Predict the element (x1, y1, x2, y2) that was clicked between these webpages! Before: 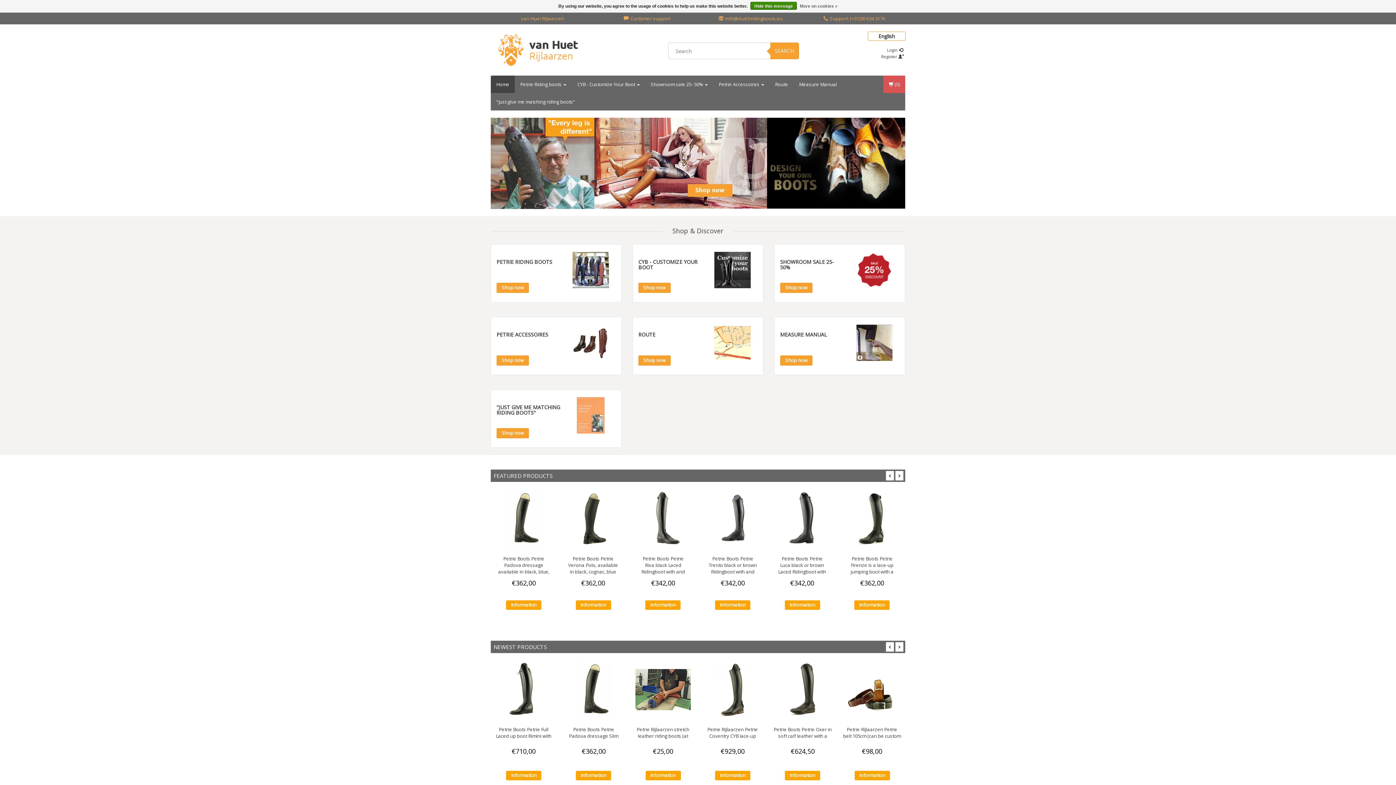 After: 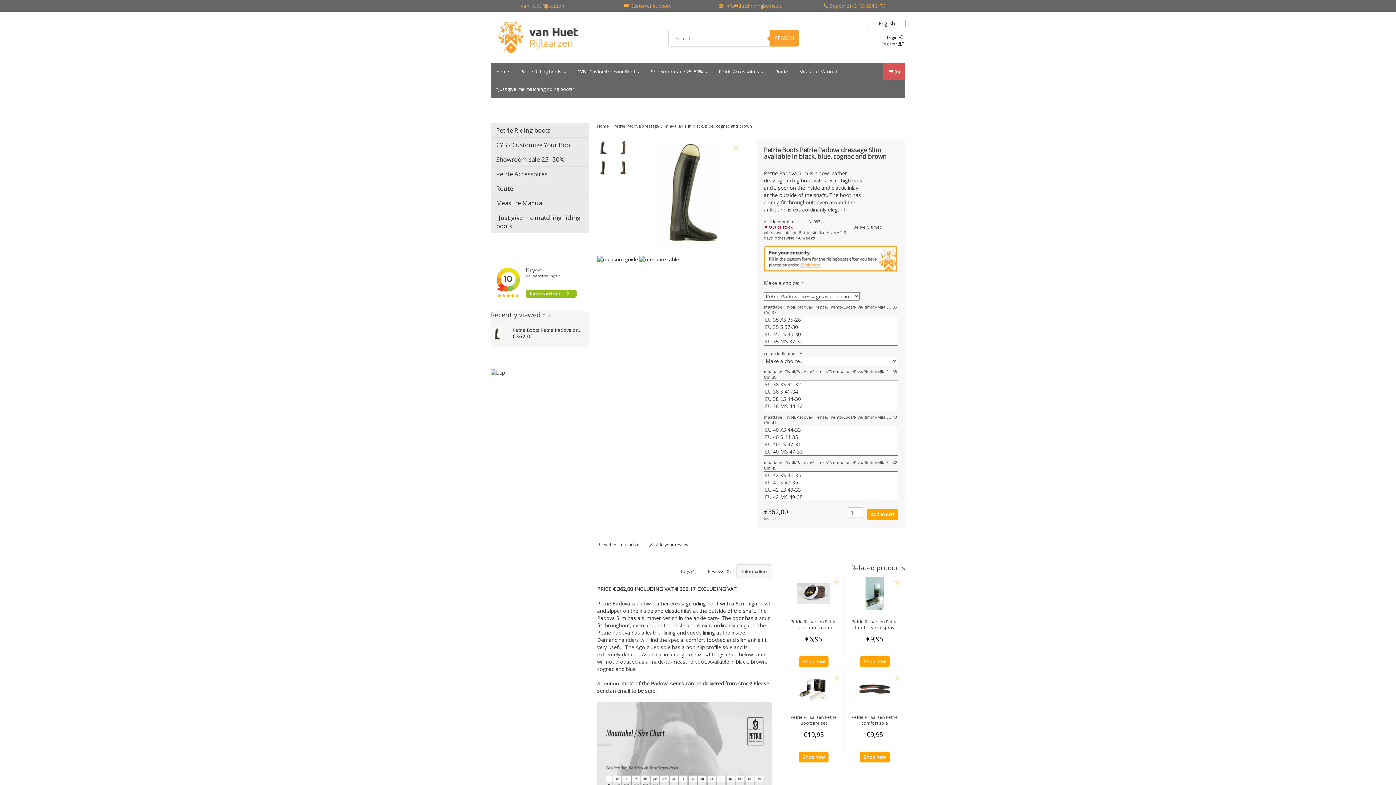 Action: label: Petrie Boots Petrie Padova dressage Slim available in black, blue, cognac and brown bbox: (818, 726, 870, 752)